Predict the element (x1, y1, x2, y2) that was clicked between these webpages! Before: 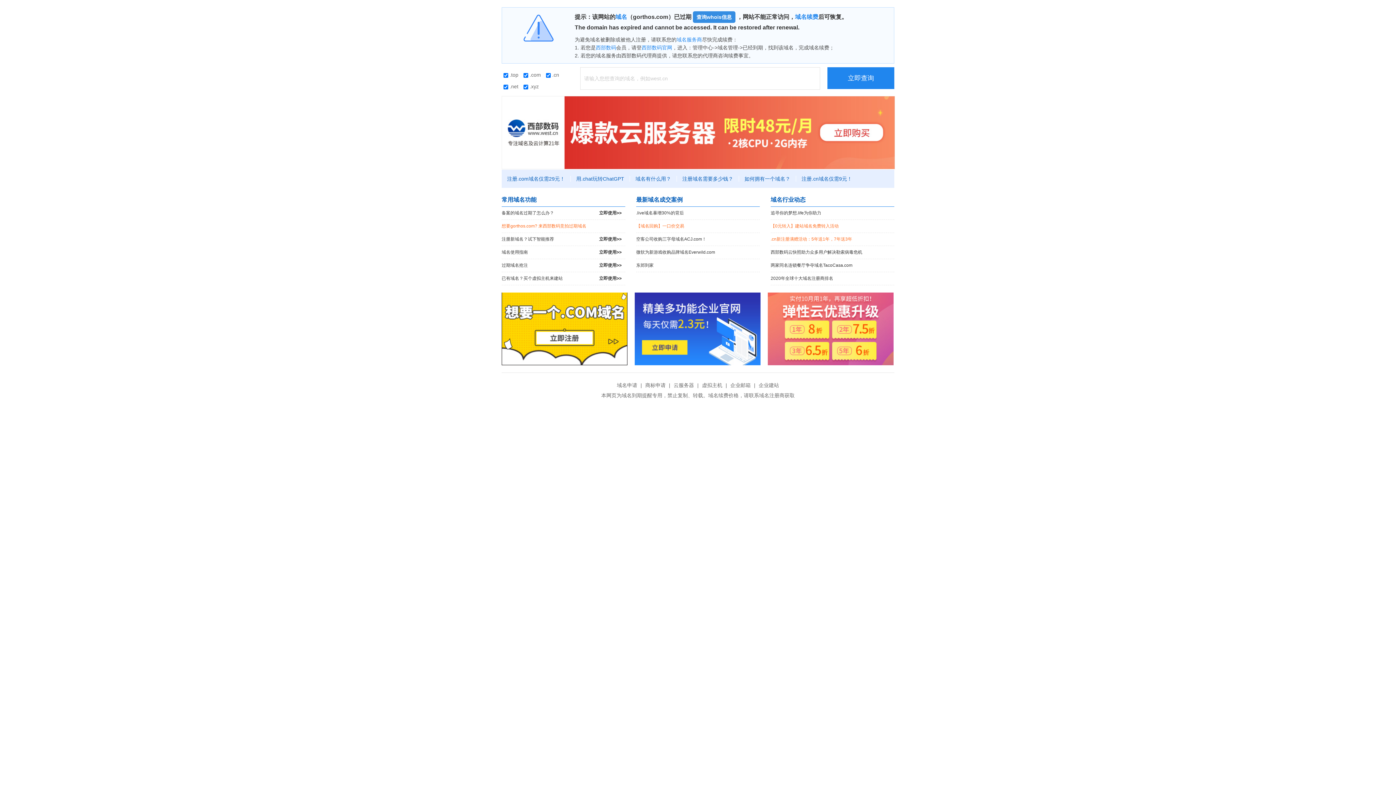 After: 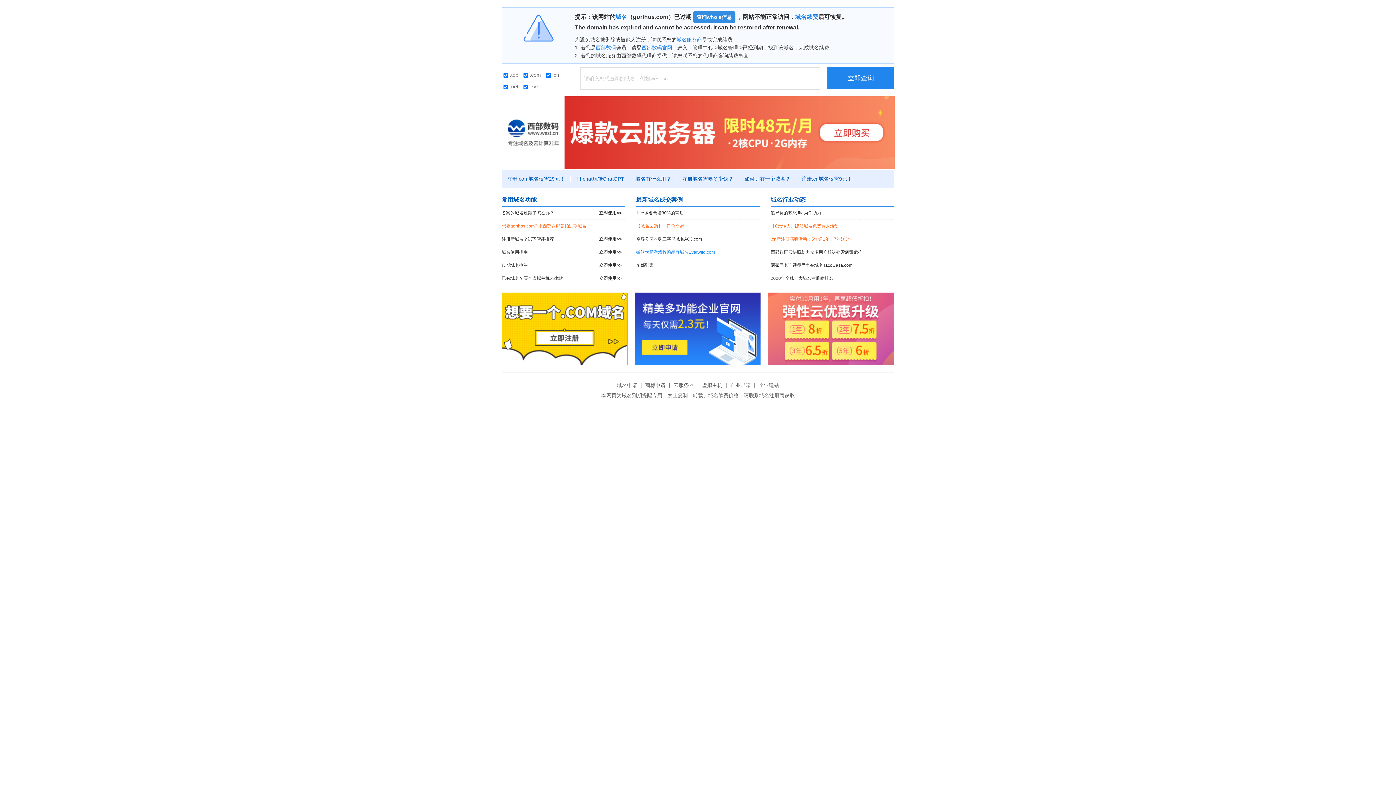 Action: bbox: (636, 246, 760, 258) label: 微软为新游戏收购品牌域名Everwild.com